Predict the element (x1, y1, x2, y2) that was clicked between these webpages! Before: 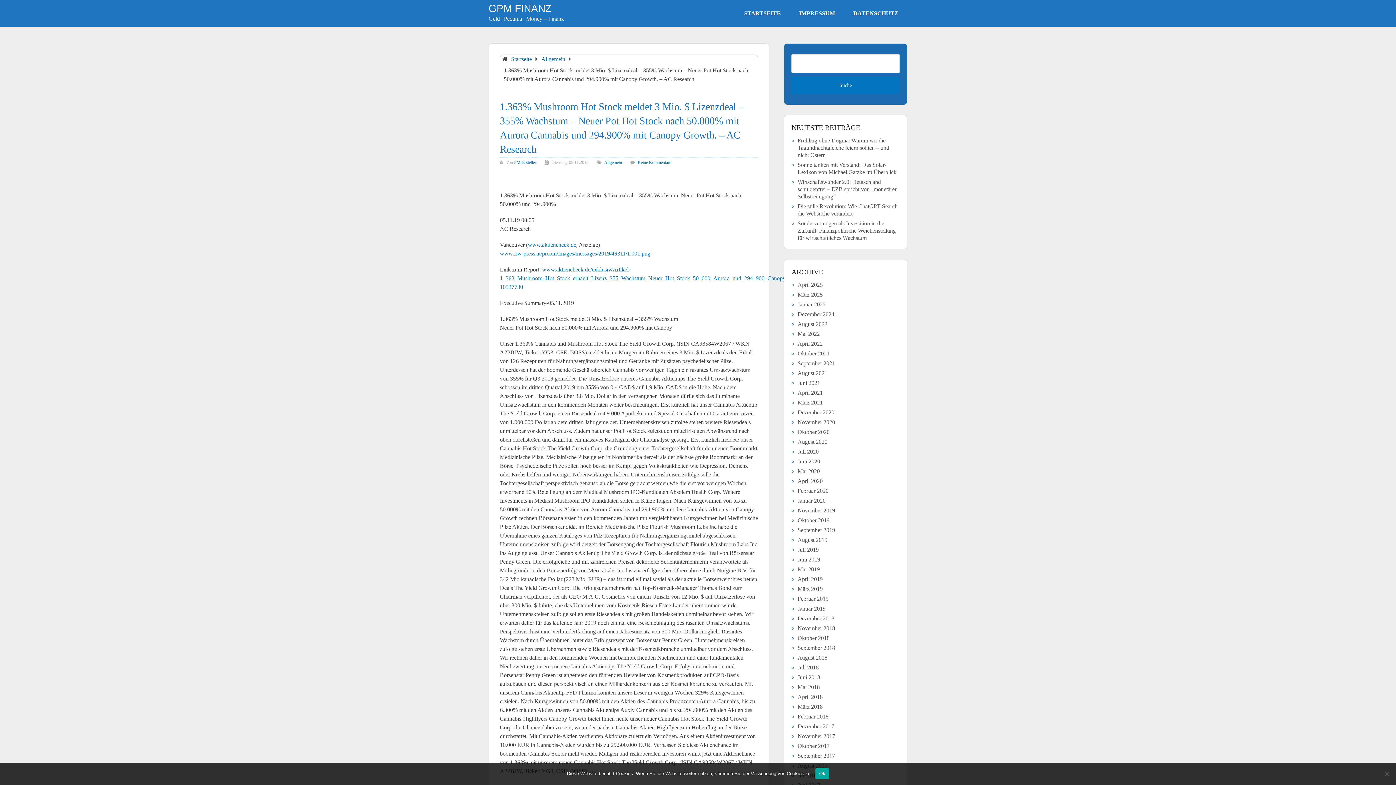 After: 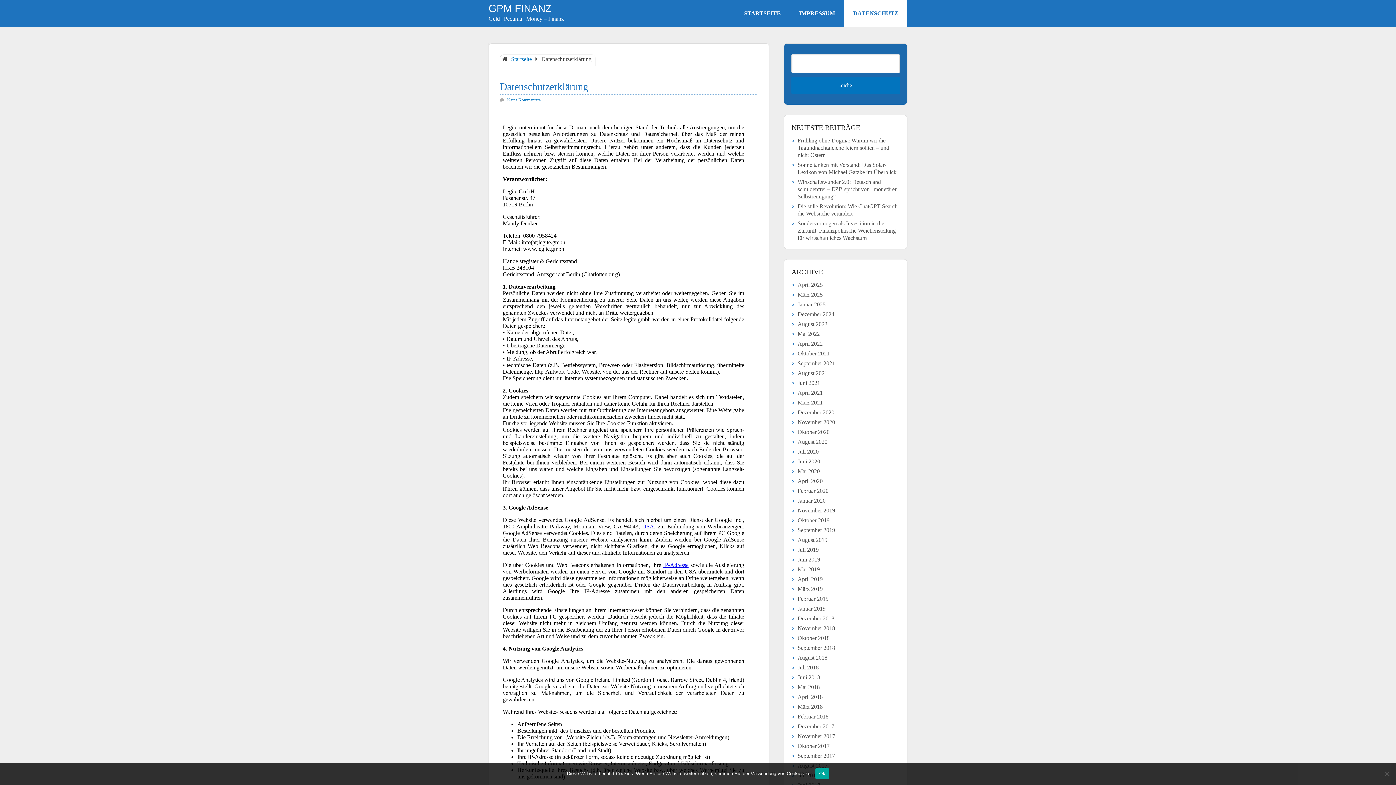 Action: label: DATENSCHUTZ bbox: (844, 0, 907, 26)